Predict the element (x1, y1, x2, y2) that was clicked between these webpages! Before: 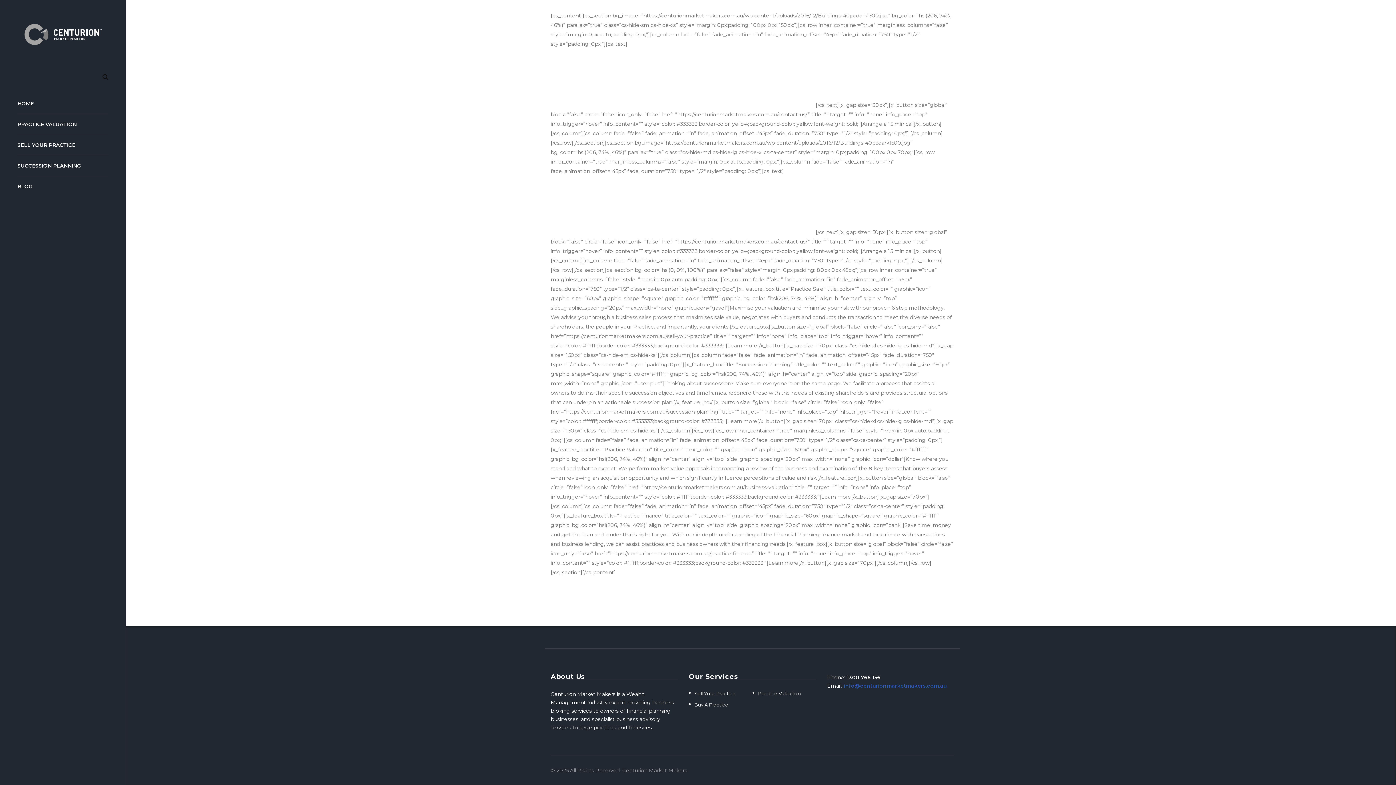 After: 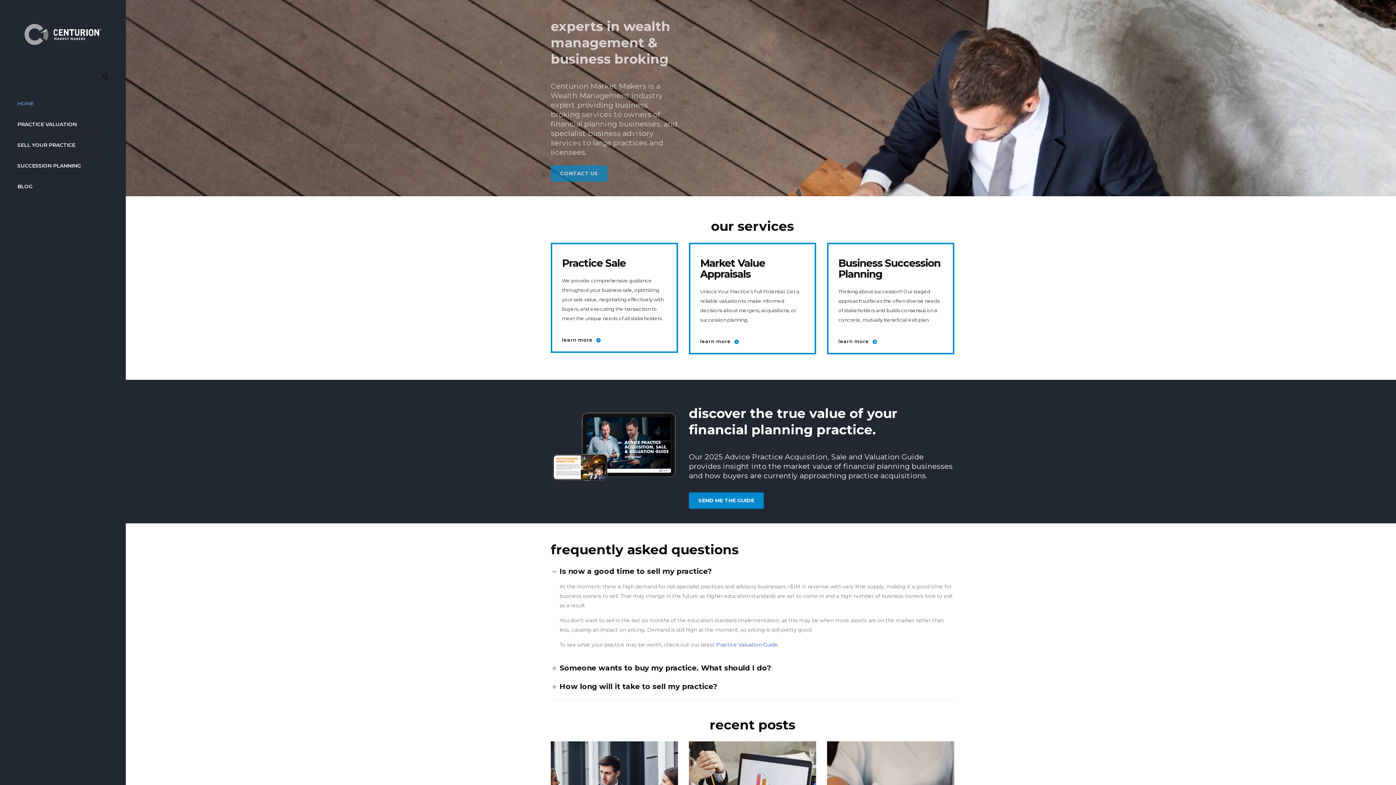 Action: bbox: (17, 16, 108, 52)